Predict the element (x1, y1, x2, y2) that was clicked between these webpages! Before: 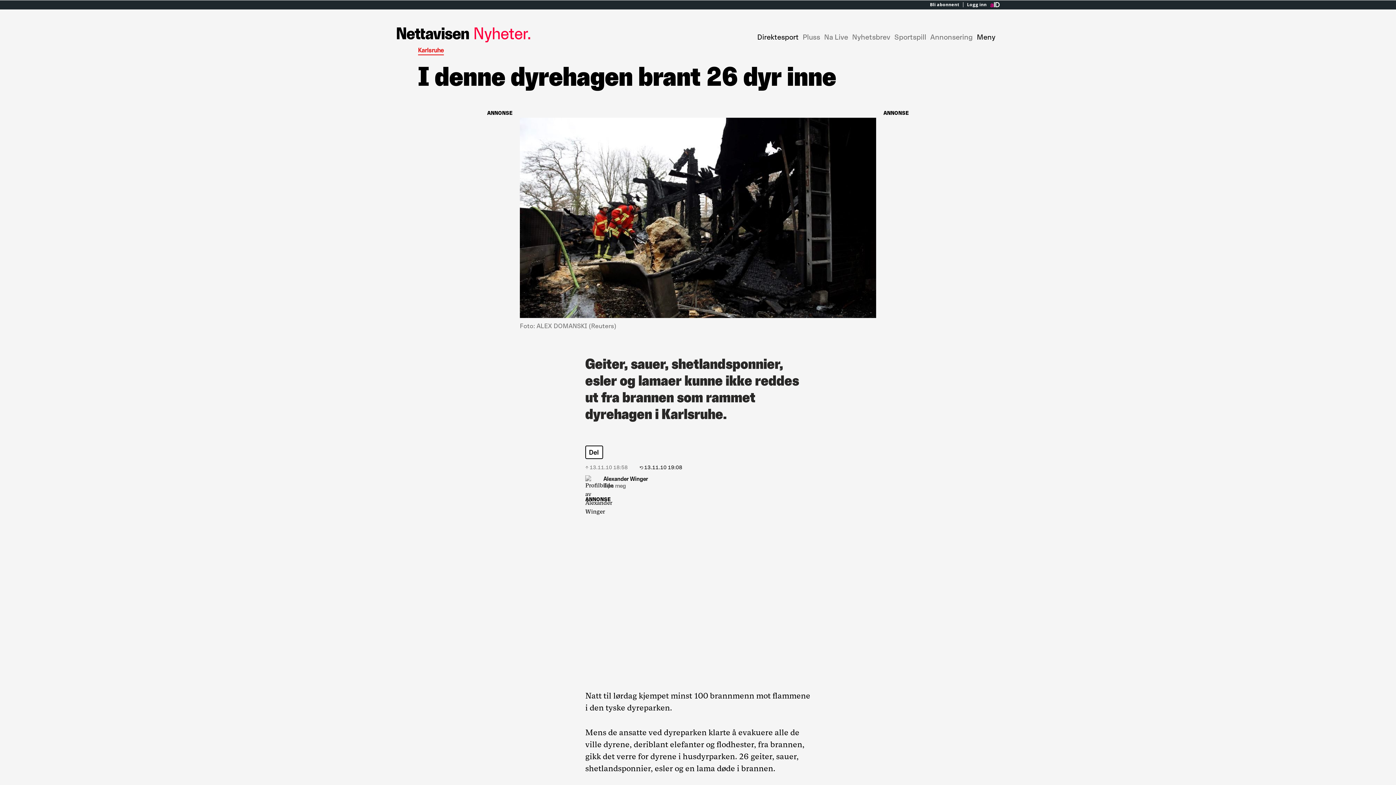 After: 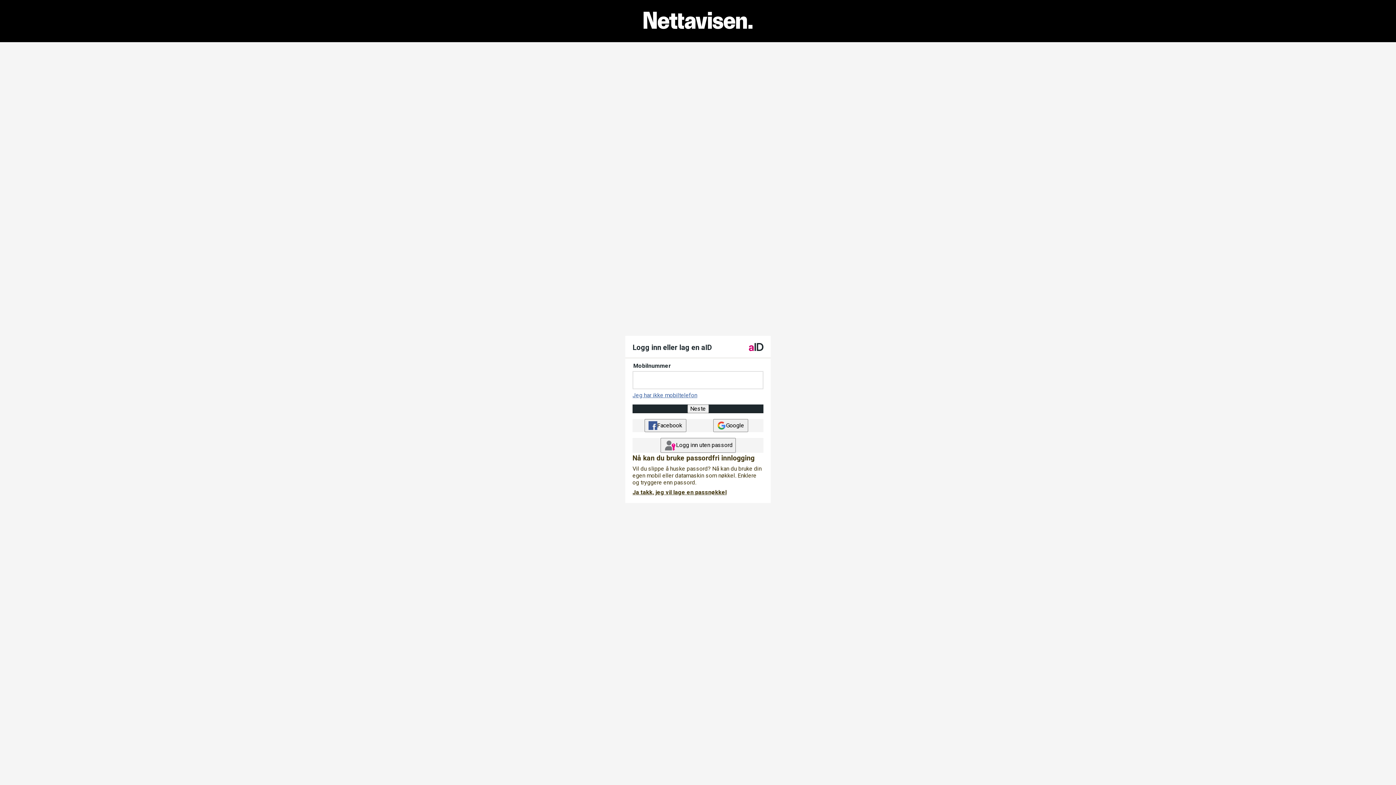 Action: label: Logg inn bbox: (963, 2, 990, 7)